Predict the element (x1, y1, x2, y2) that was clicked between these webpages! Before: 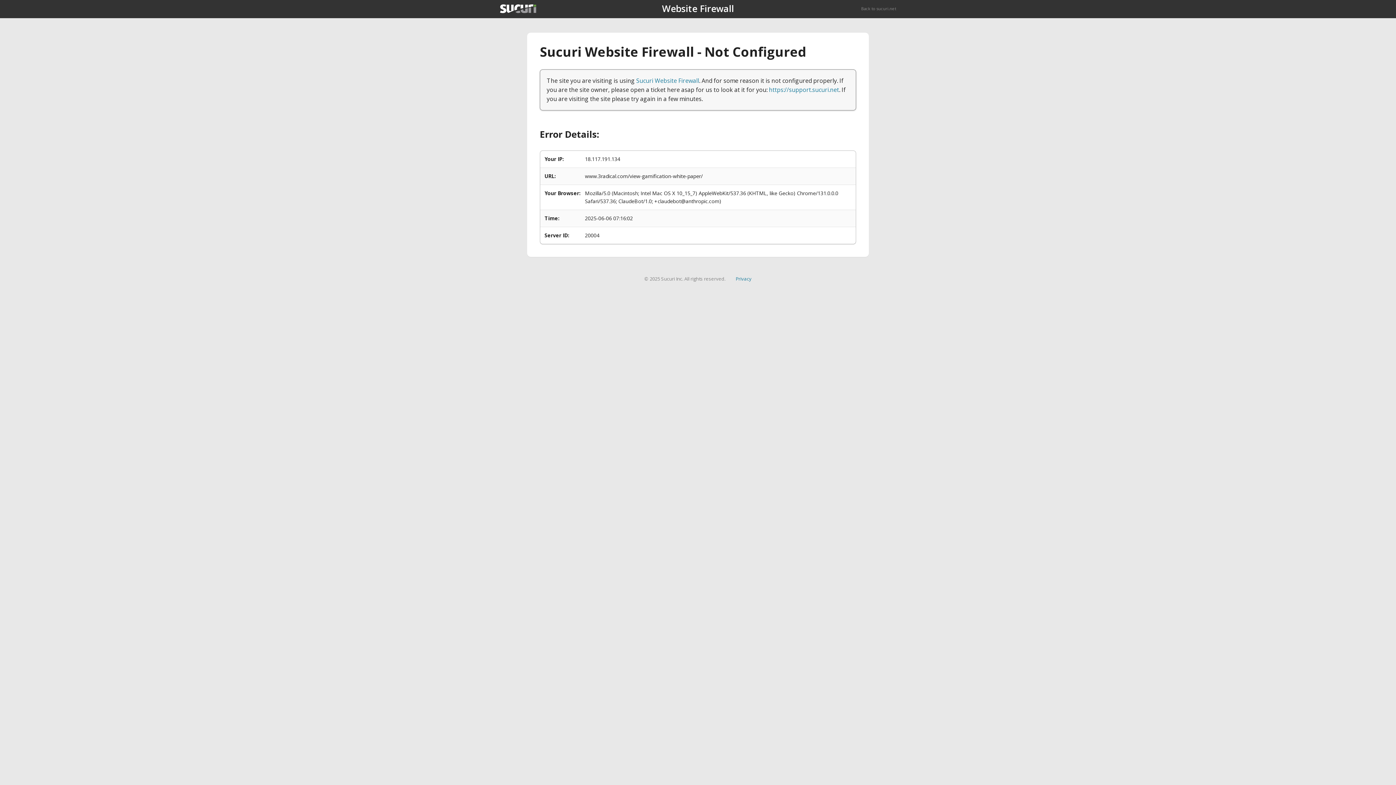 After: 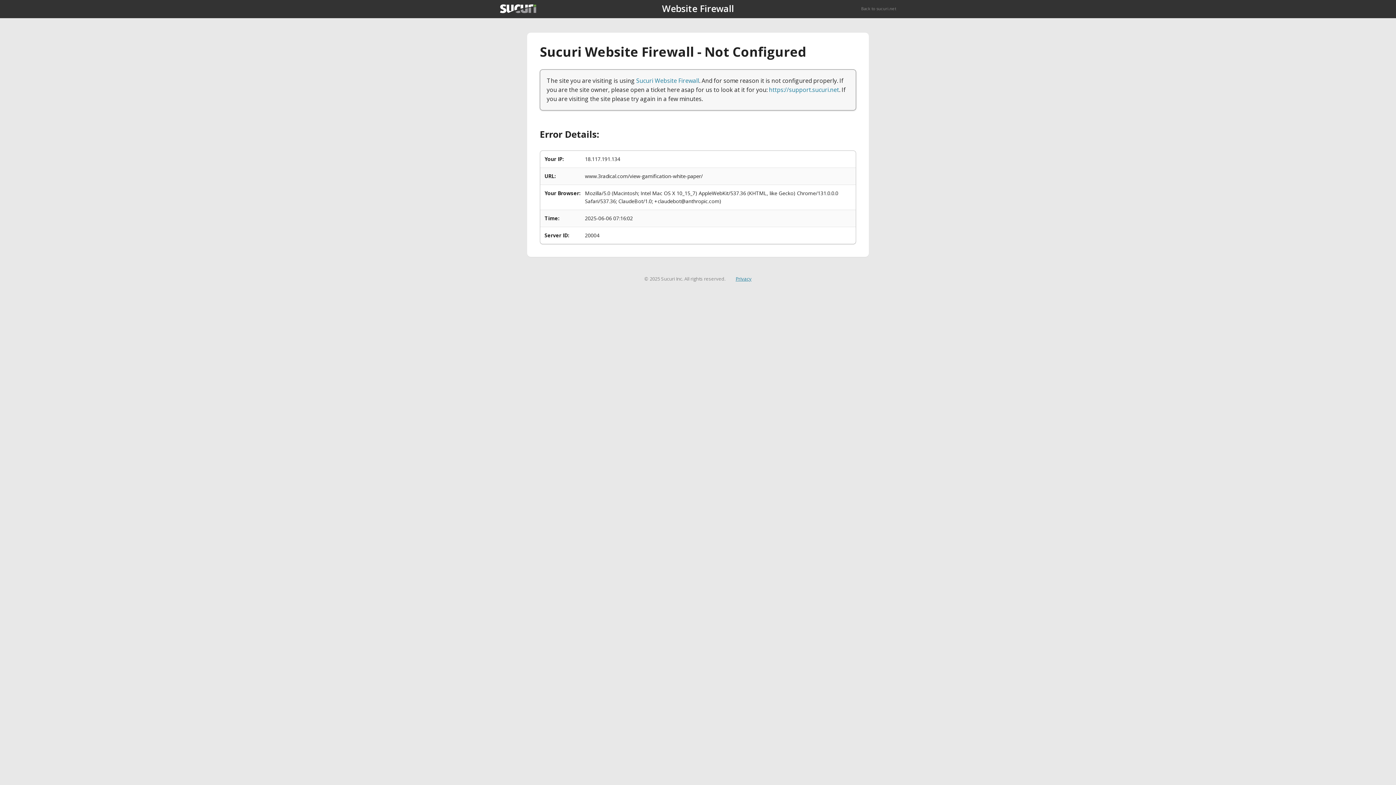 Action: label: Privacy bbox: (735, 275, 751, 282)